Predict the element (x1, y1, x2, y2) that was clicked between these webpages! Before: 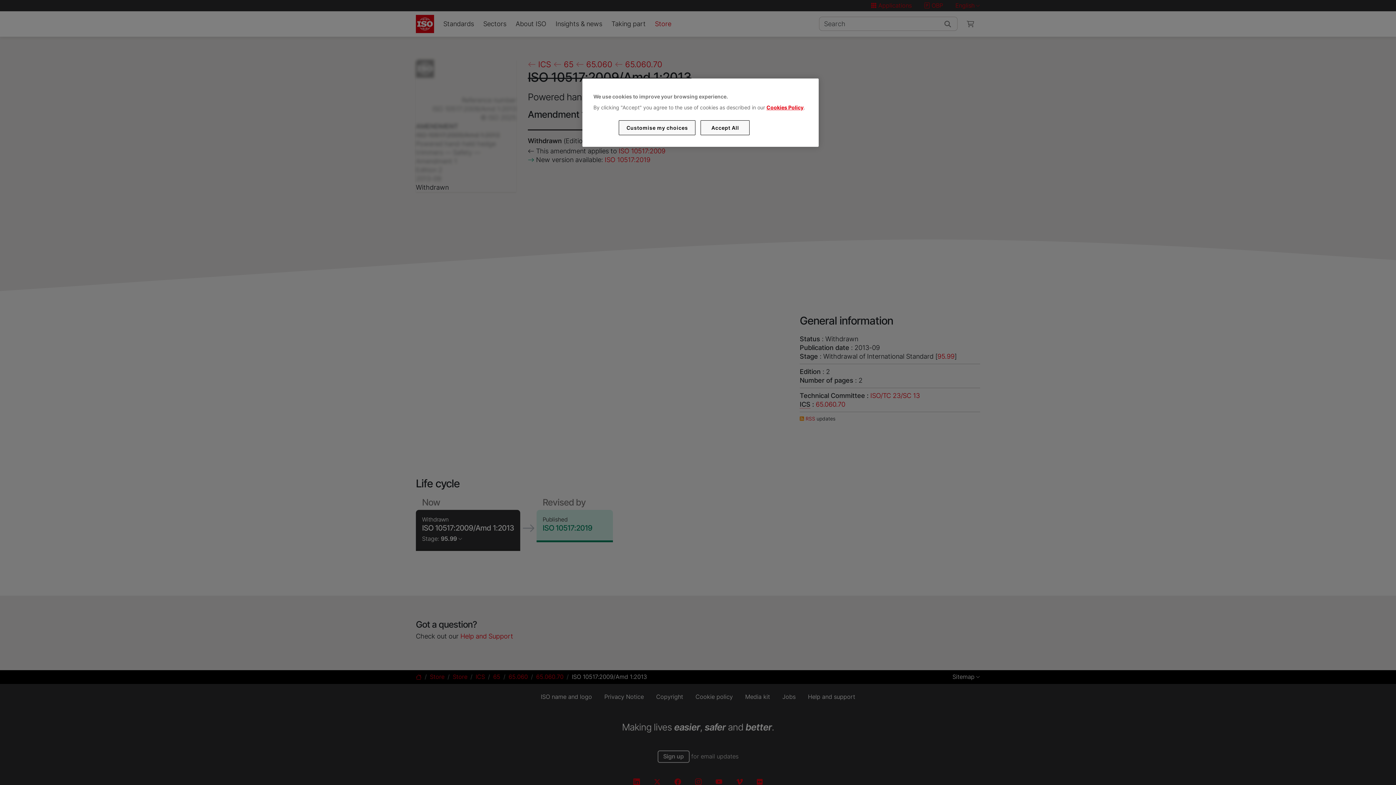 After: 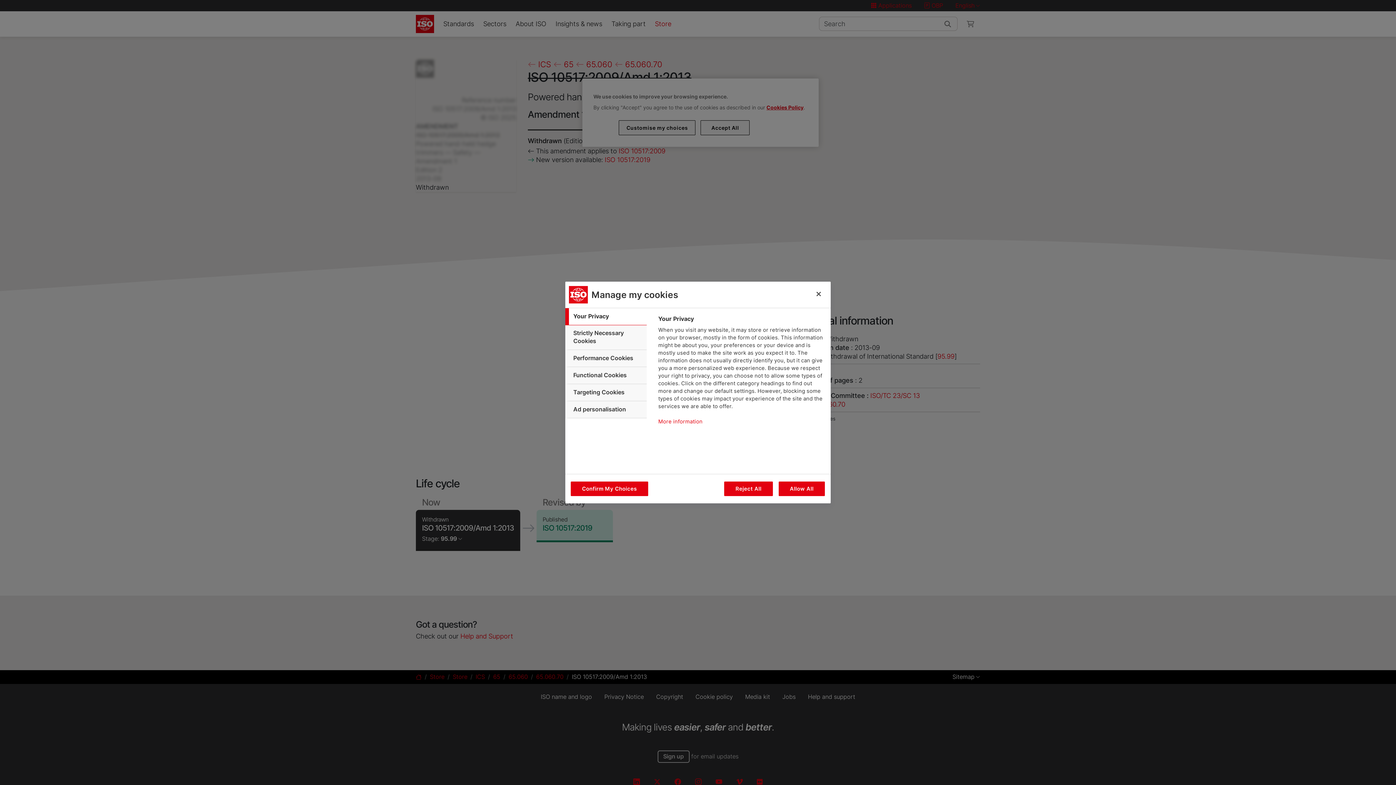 Action: label: Customise my choices bbox: (619, 120, 695, 135)